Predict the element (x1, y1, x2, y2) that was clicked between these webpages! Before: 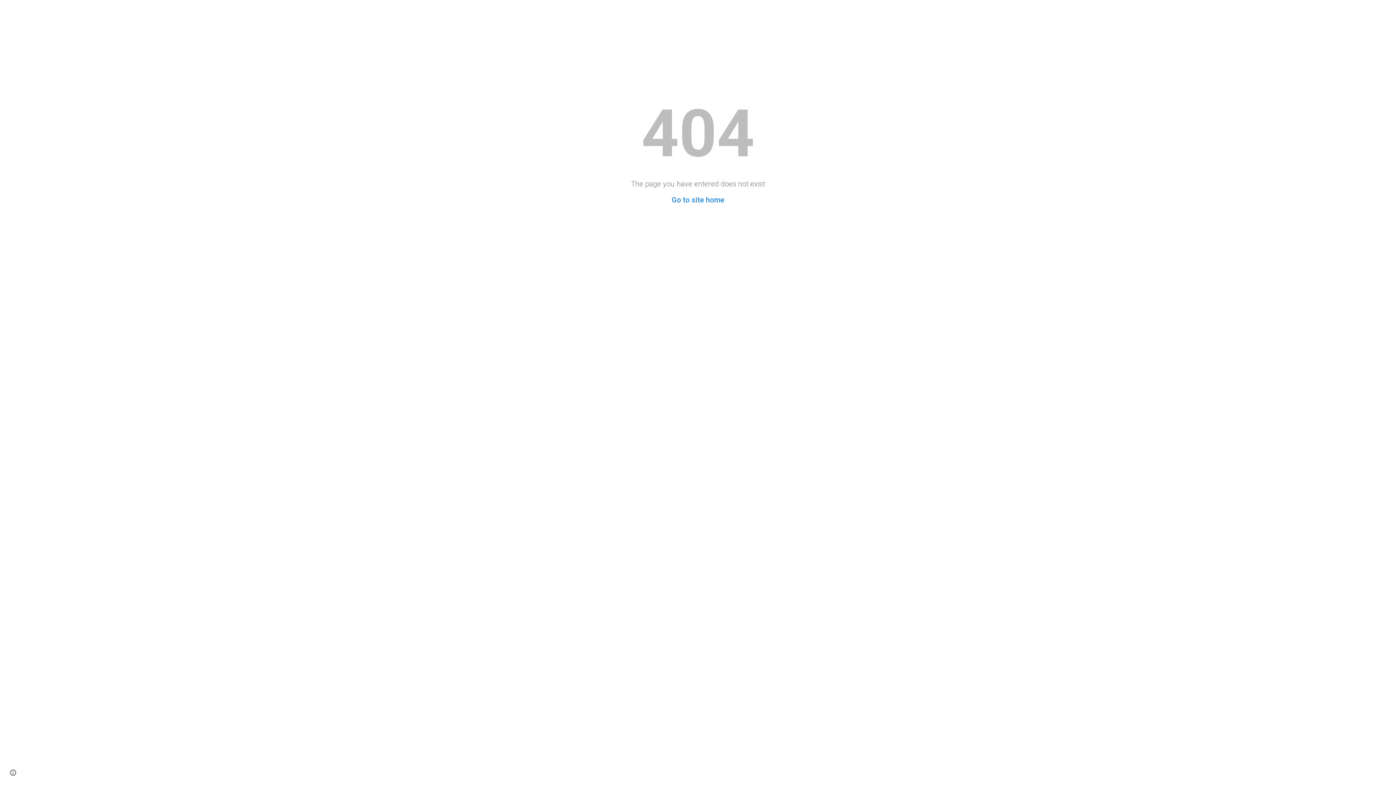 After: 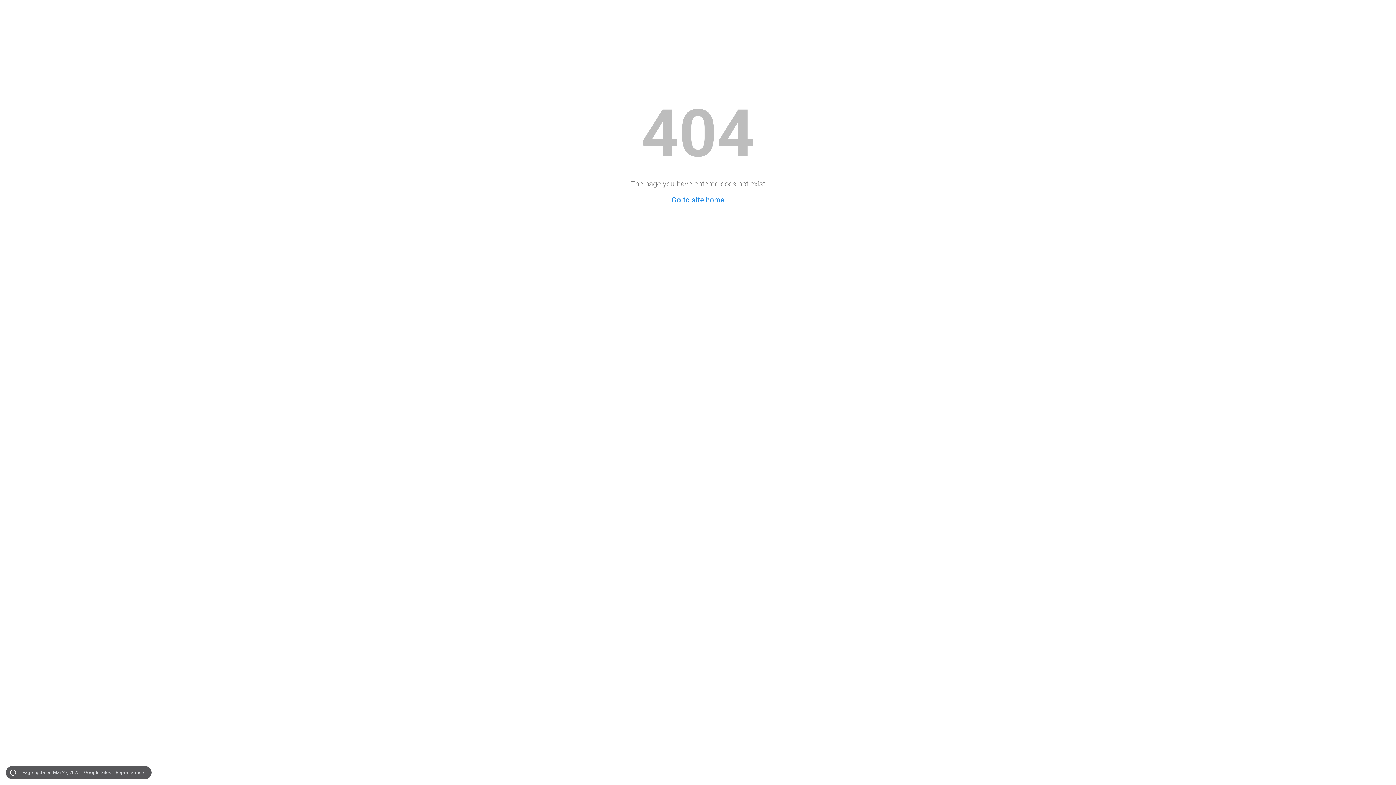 Action: label: Site actions bbox: (8, 768, 18, 778)